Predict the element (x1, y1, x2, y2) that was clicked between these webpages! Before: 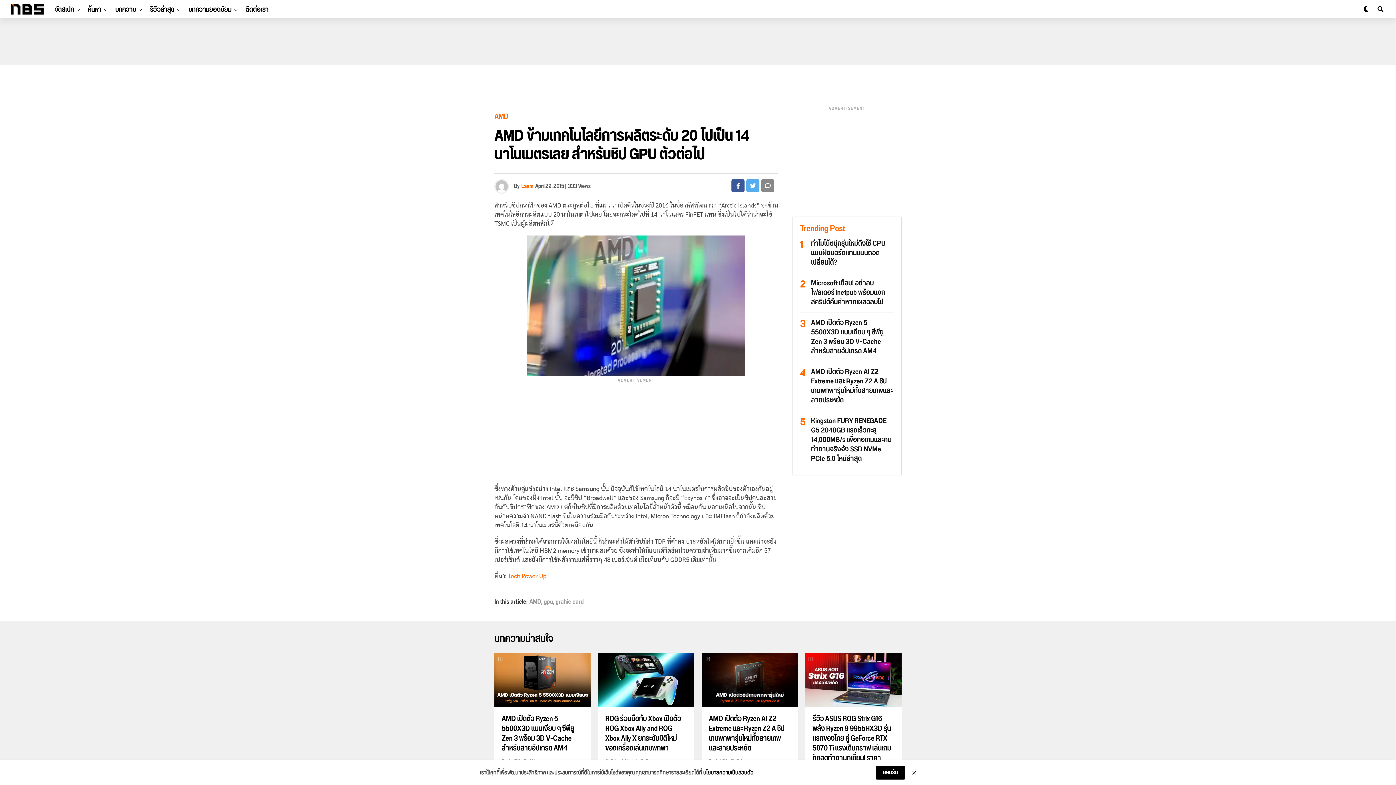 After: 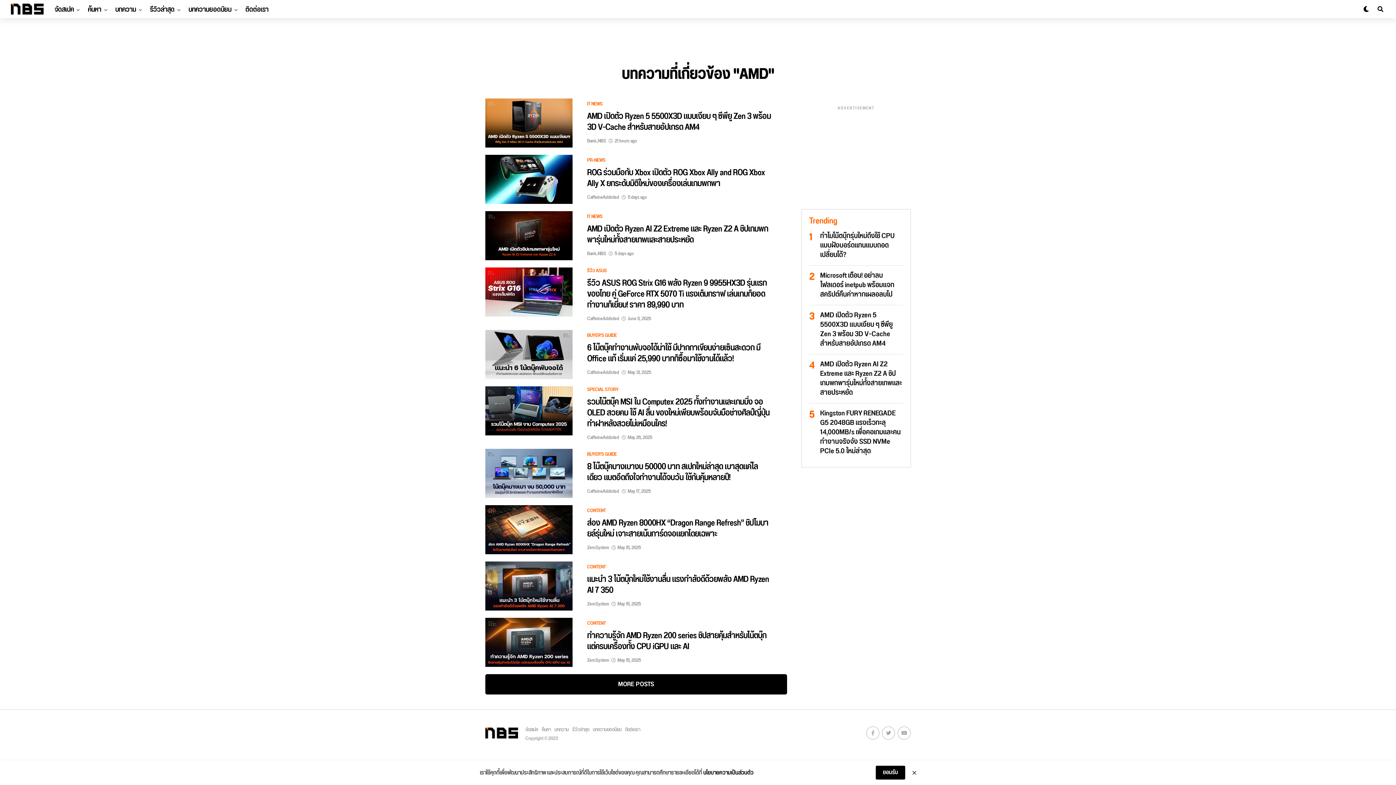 Action: label: AMD bbox: (529, 599, 541, 605)